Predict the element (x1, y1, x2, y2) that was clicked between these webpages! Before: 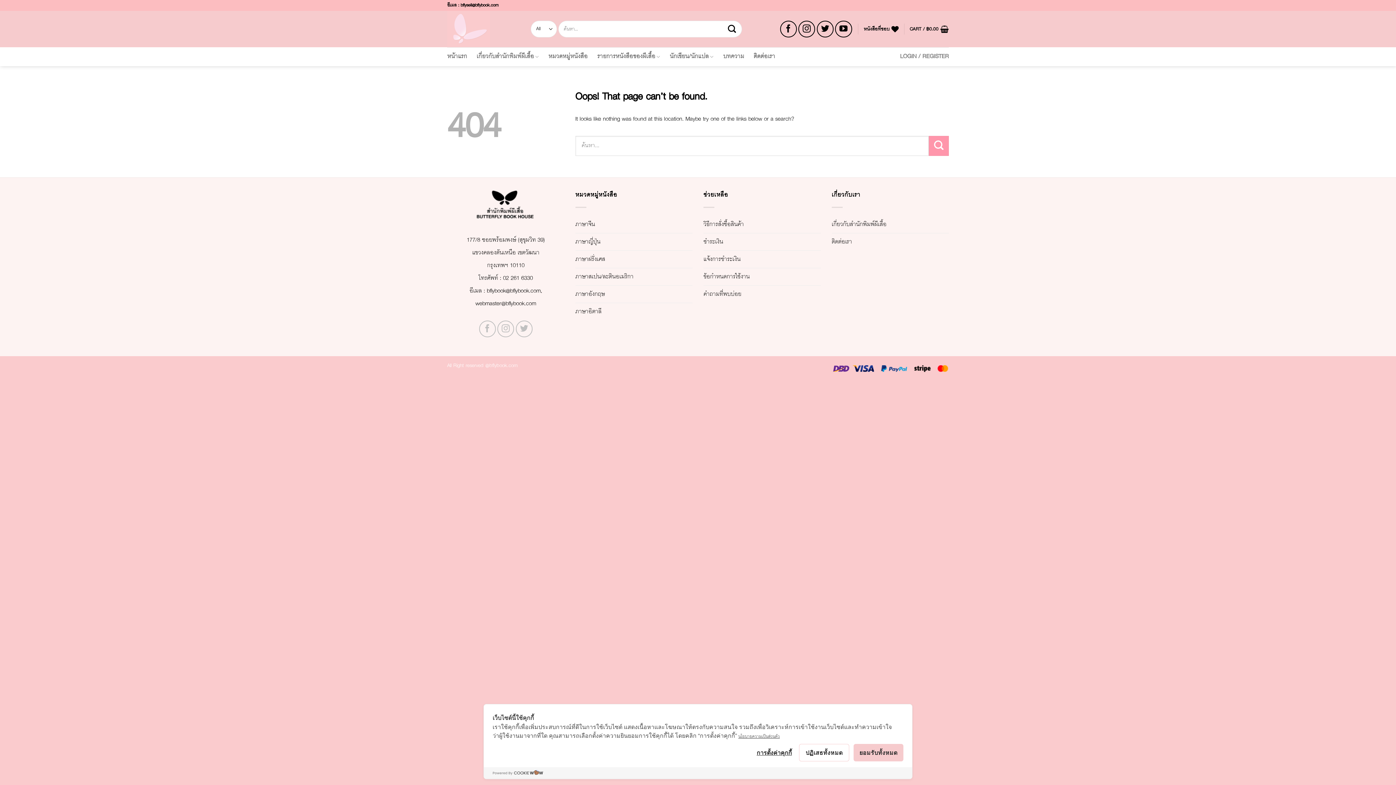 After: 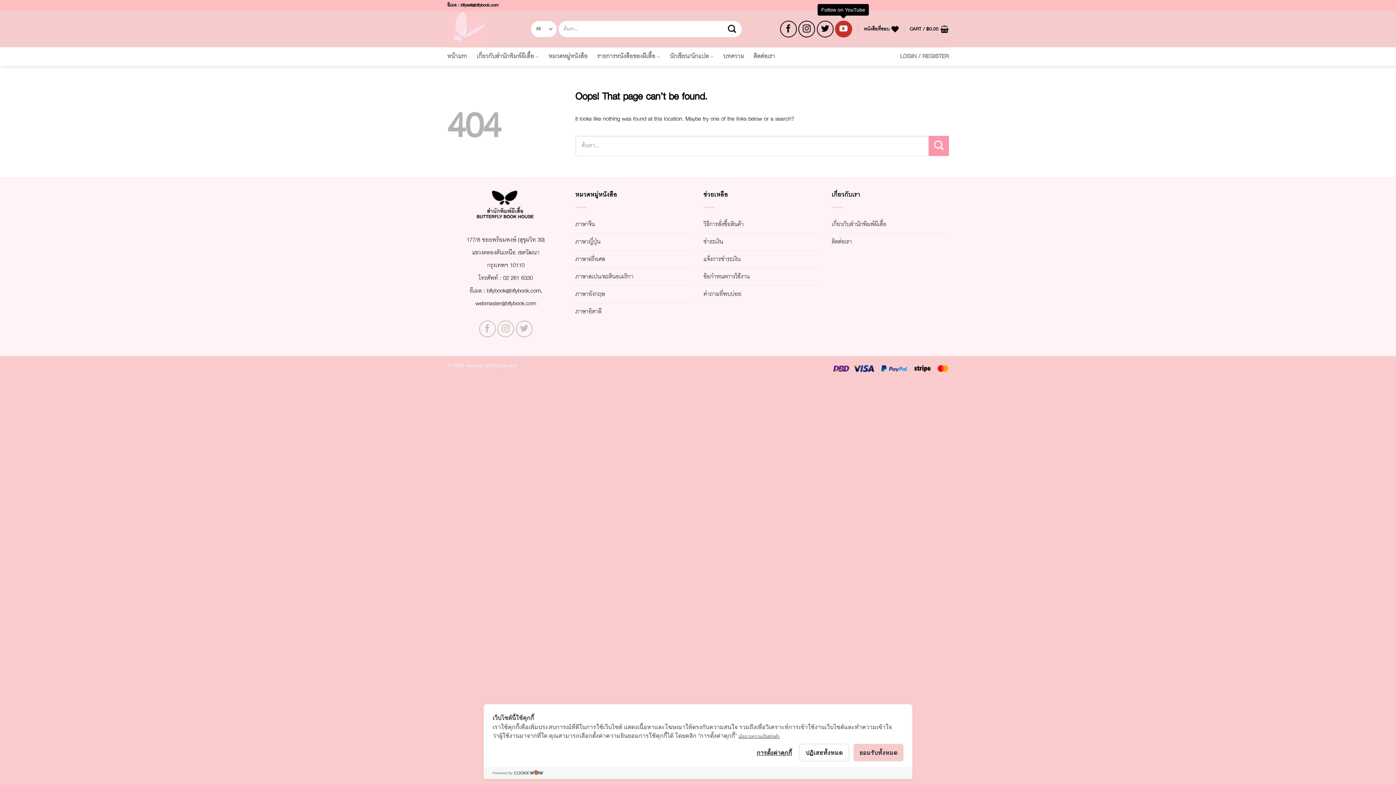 Action: bbox: (835, 20, 852, 37) label: Follow on YouTube